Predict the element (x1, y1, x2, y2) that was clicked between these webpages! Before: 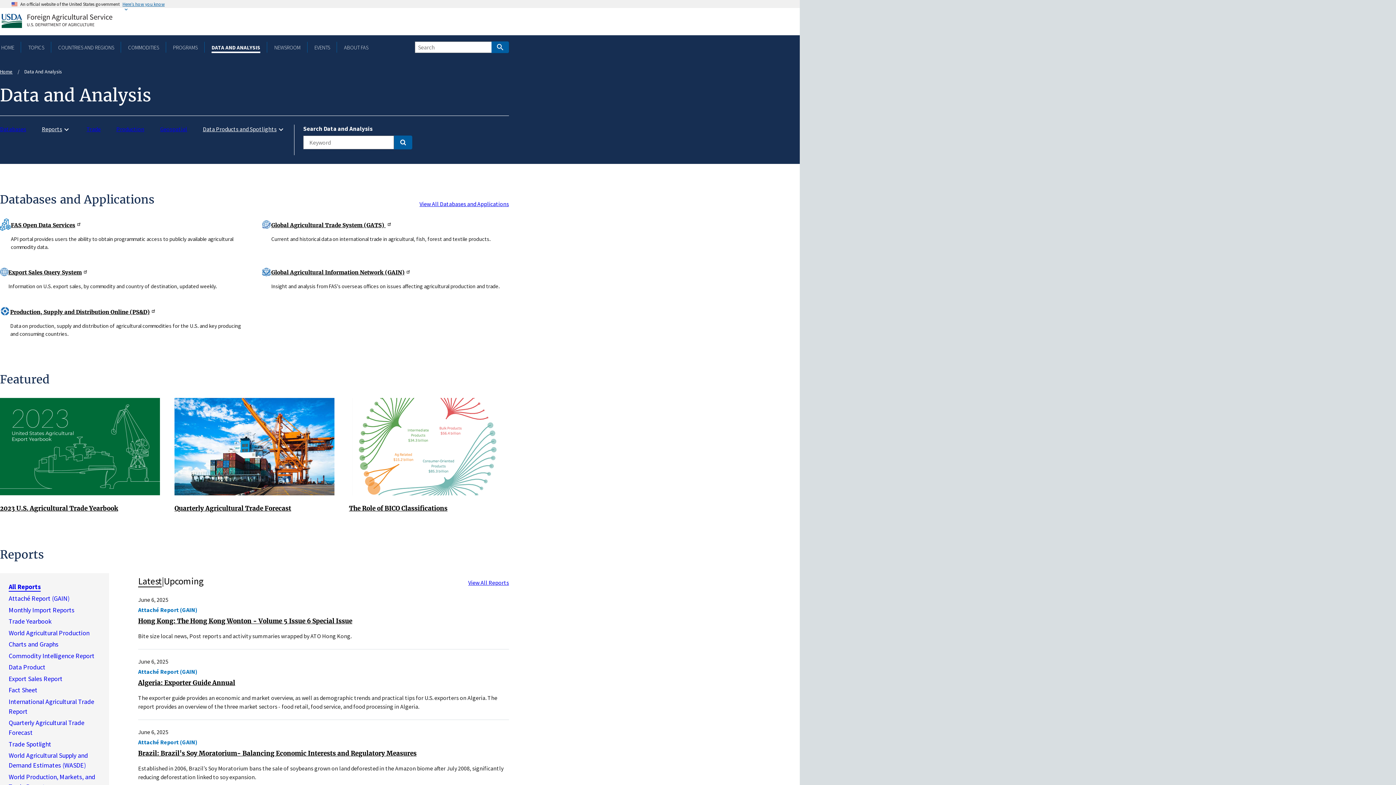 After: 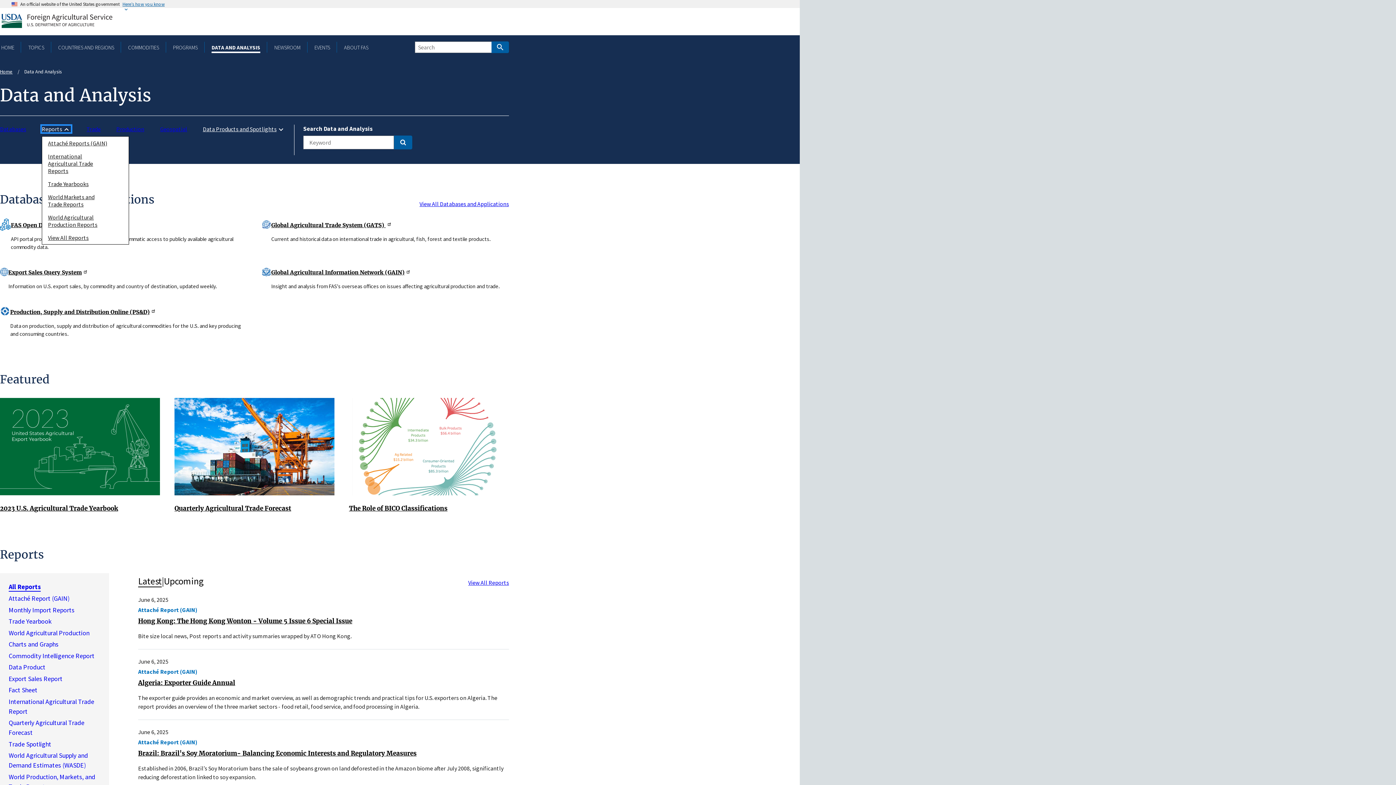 Action: label: Reports bbox: (41, 125, 70, 132)